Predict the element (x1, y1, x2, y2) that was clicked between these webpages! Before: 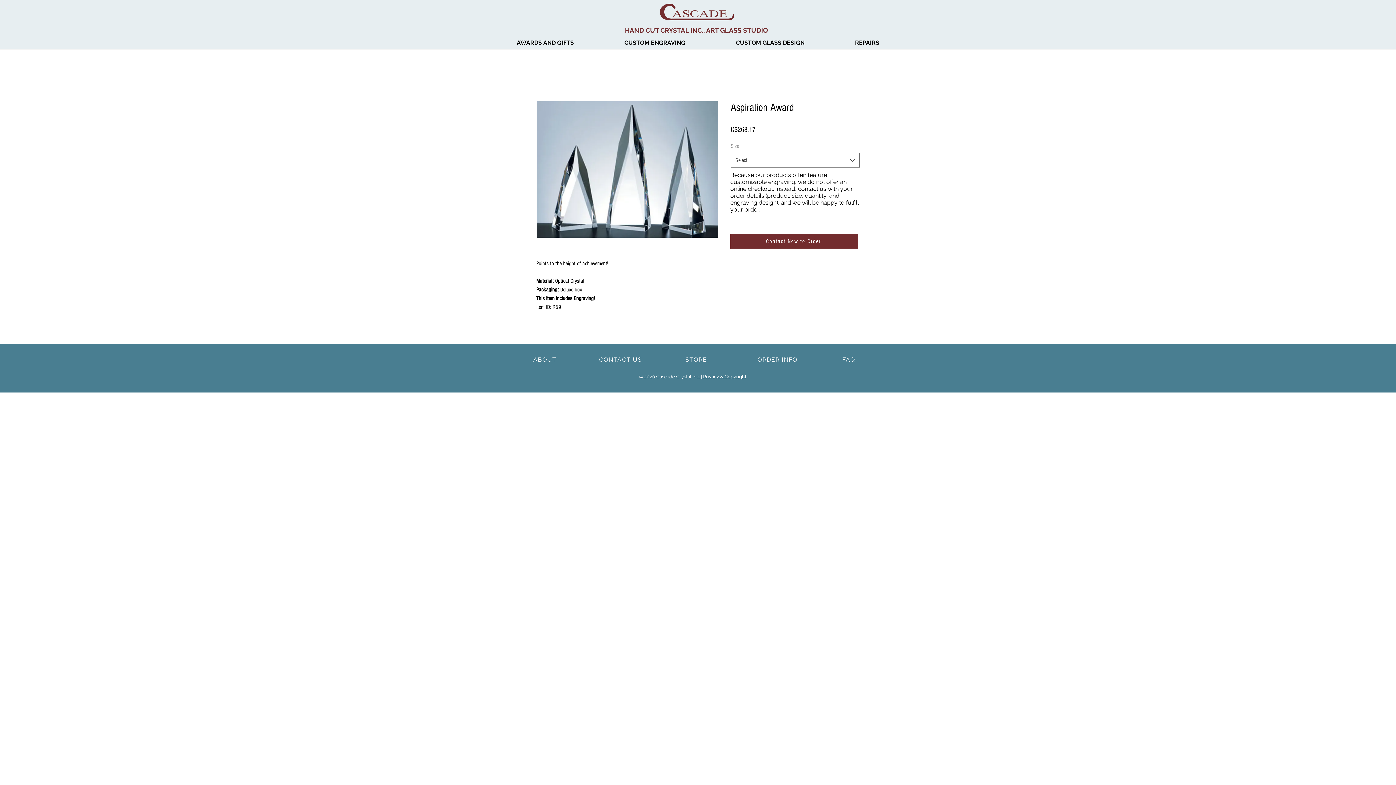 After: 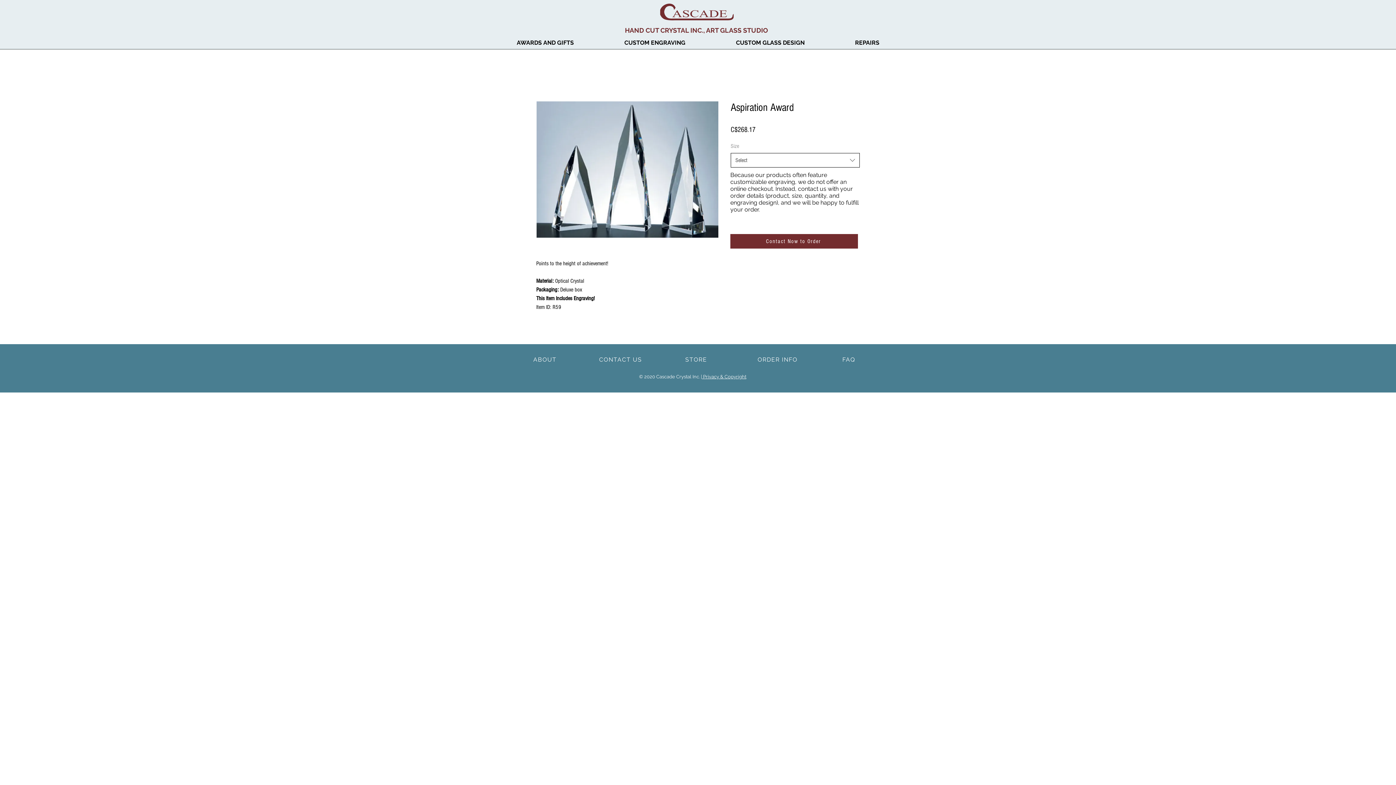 Action: label: Select bbox: (730, 153, 860, 167)